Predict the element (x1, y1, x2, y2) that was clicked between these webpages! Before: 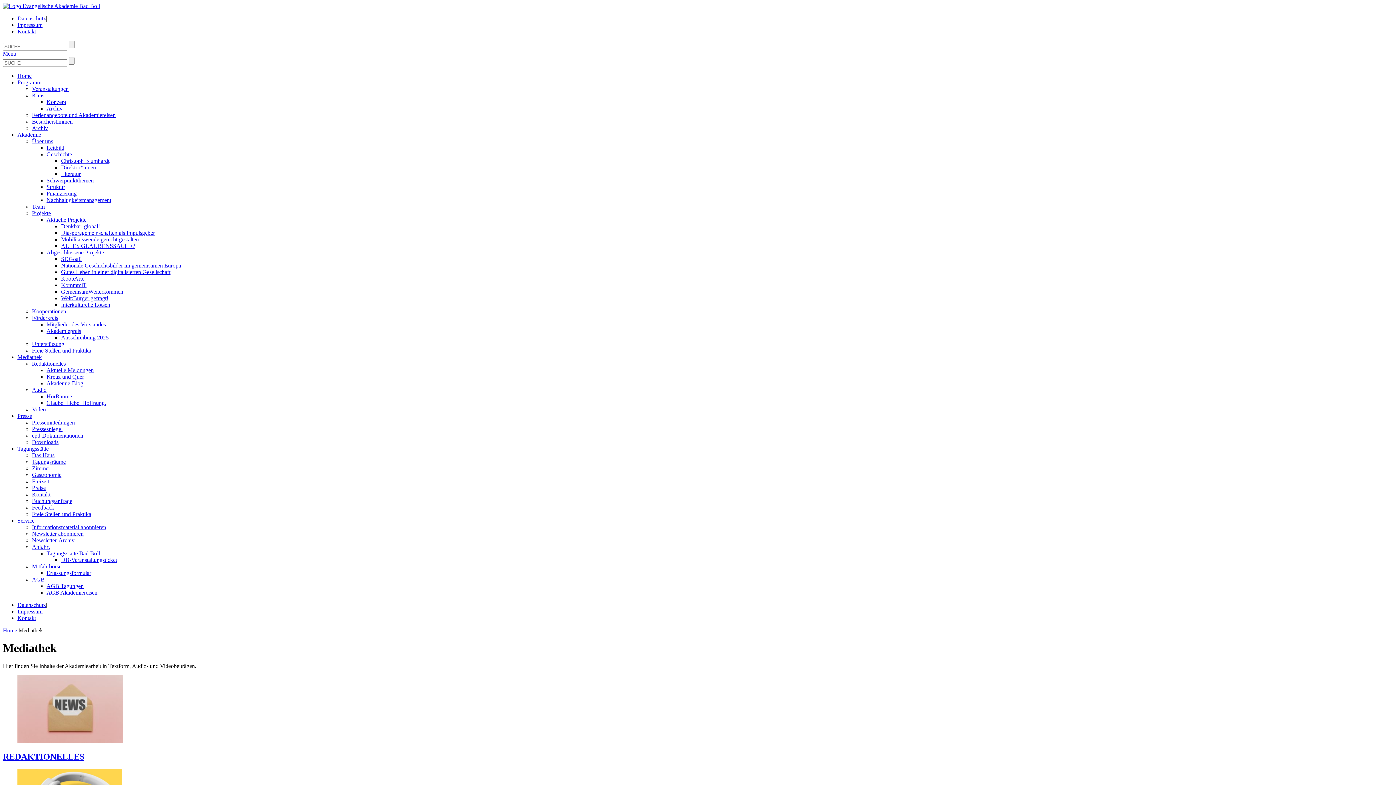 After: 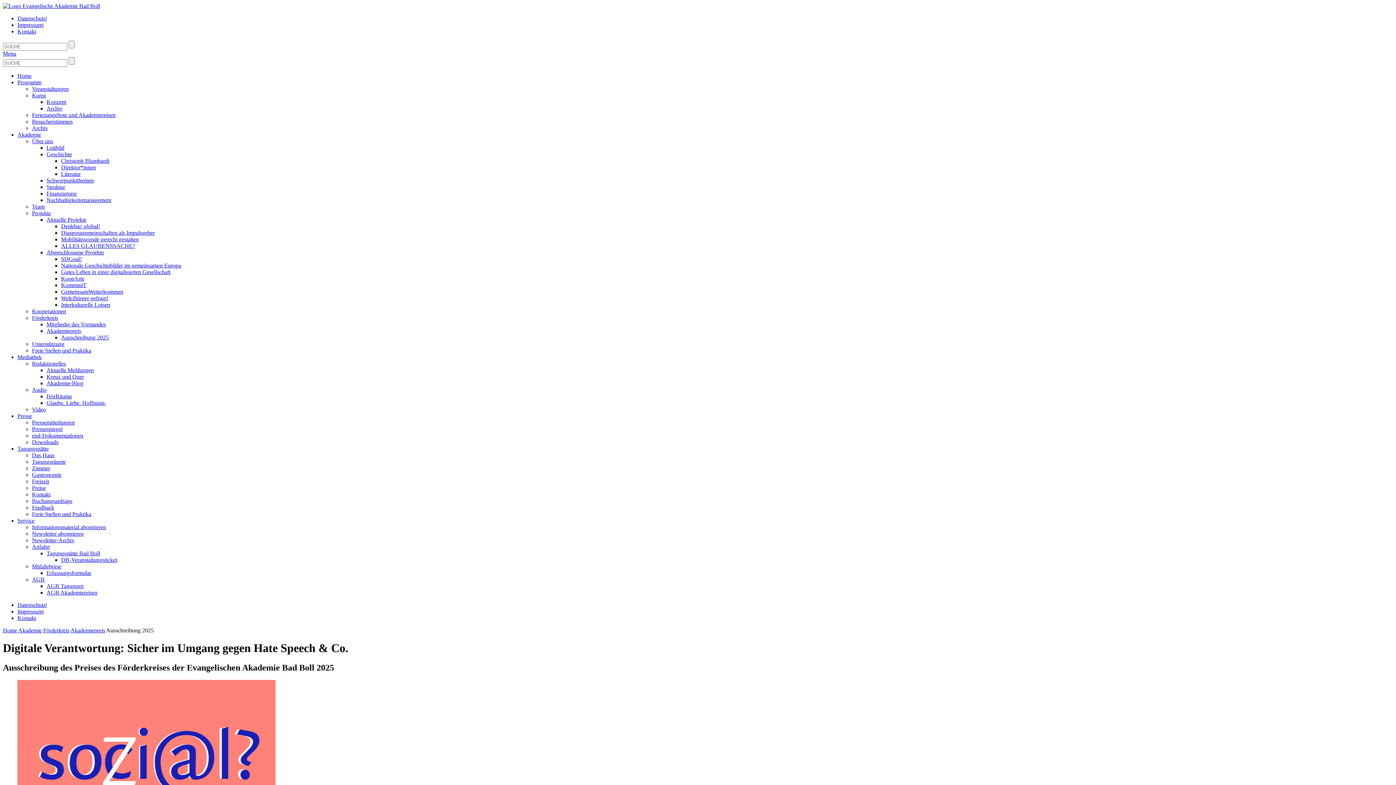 Action: label: Ausschreibung 2025 bbox: (61, 334, 108, 340)